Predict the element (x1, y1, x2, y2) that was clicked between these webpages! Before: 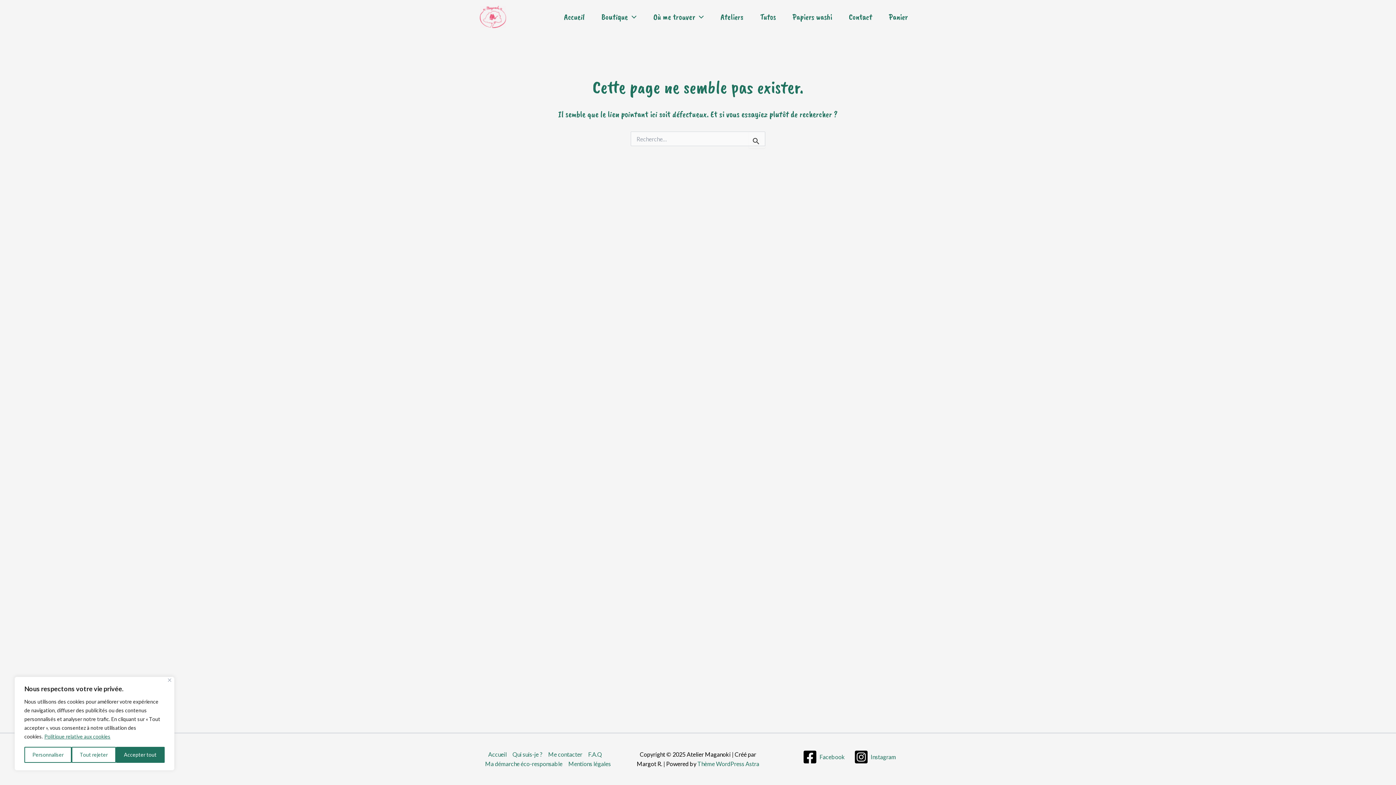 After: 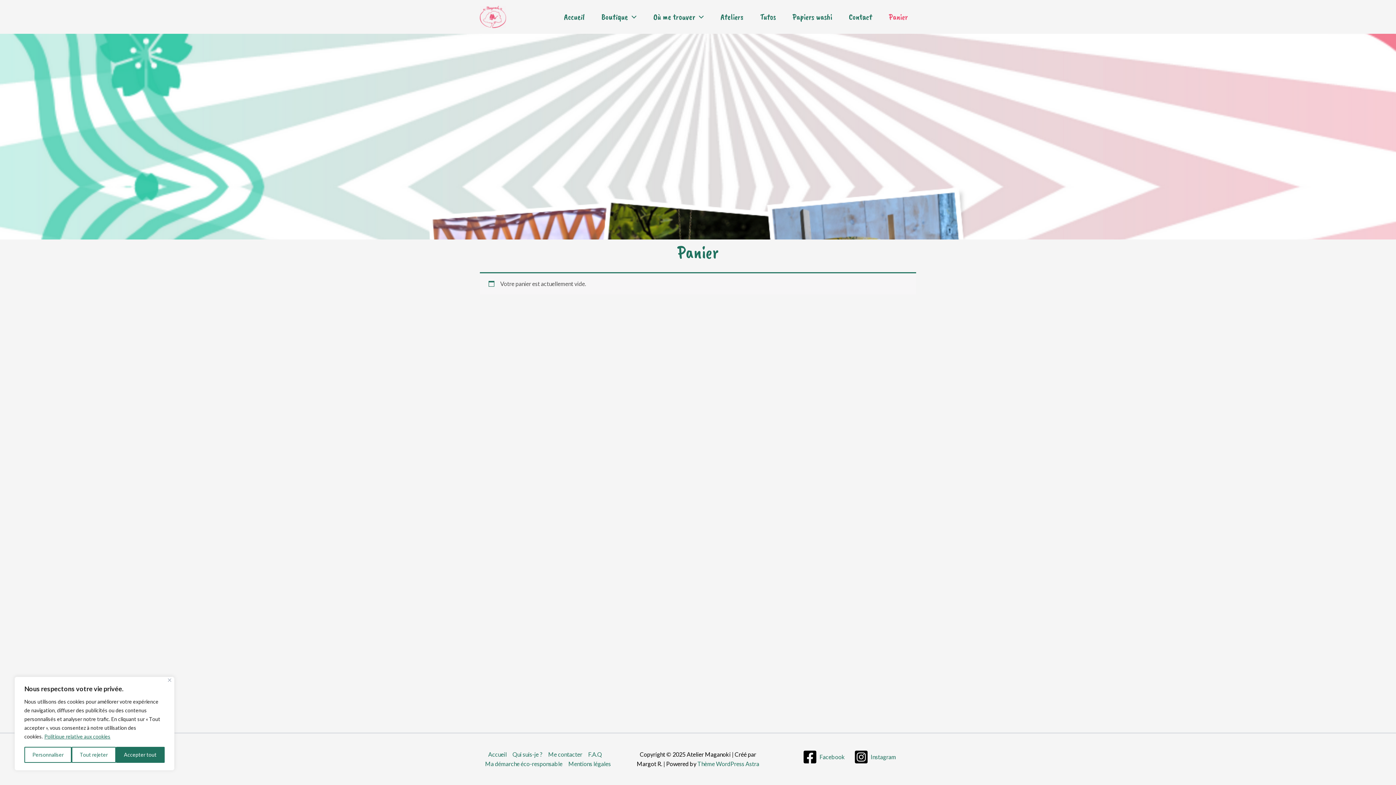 Action: bbox: (880, 2, 916, 31) label: Panier